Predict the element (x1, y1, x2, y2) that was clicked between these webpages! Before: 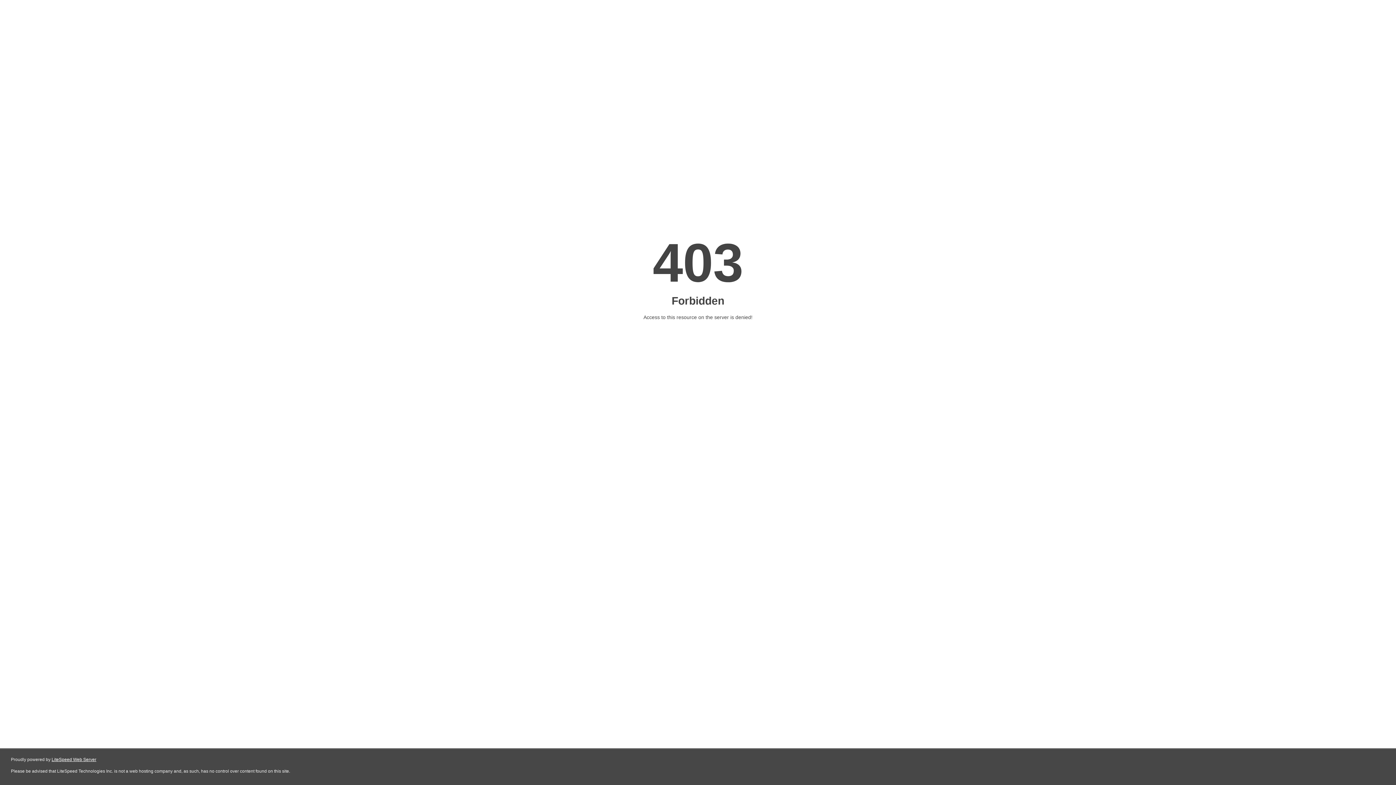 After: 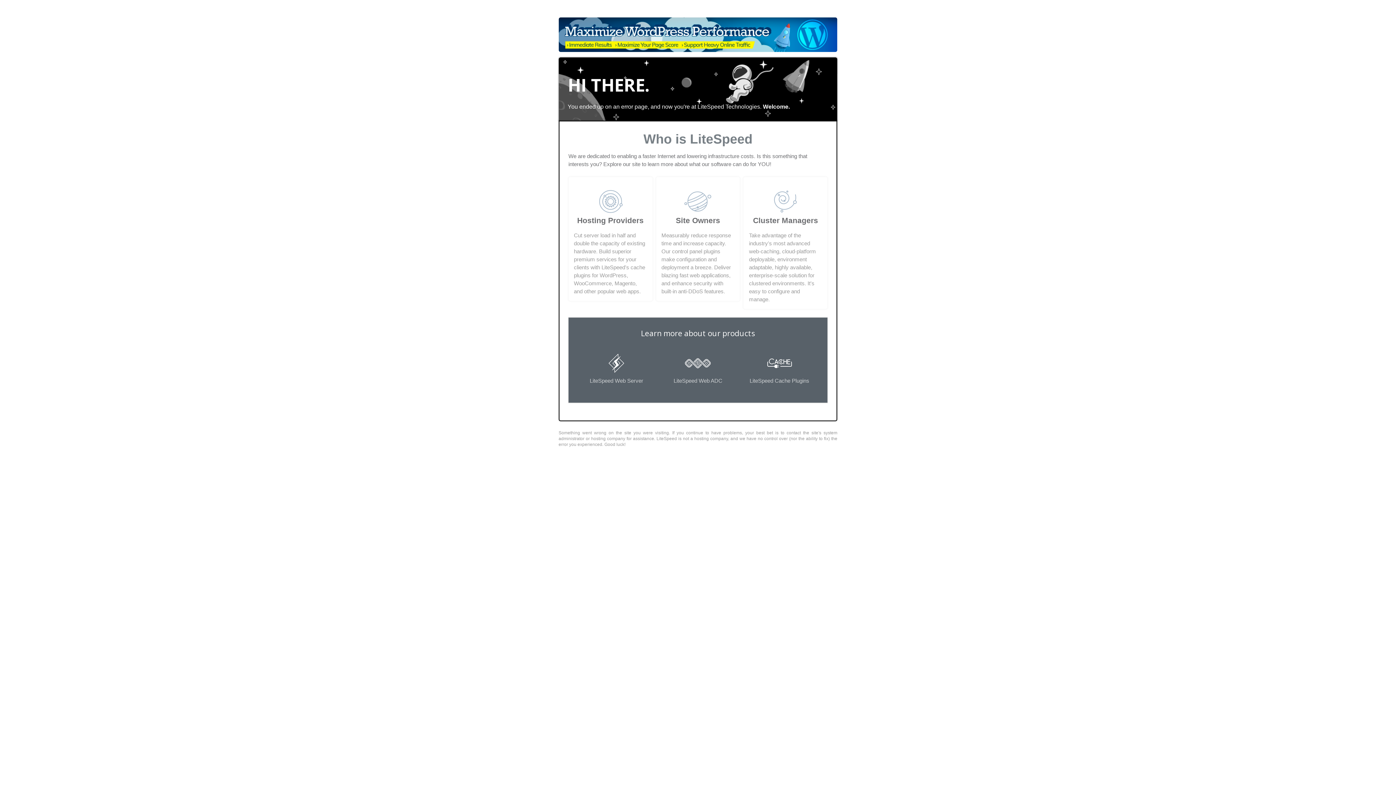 Action: bbox: (51, 757, 96, 762) label: LiteSpeed Web Server